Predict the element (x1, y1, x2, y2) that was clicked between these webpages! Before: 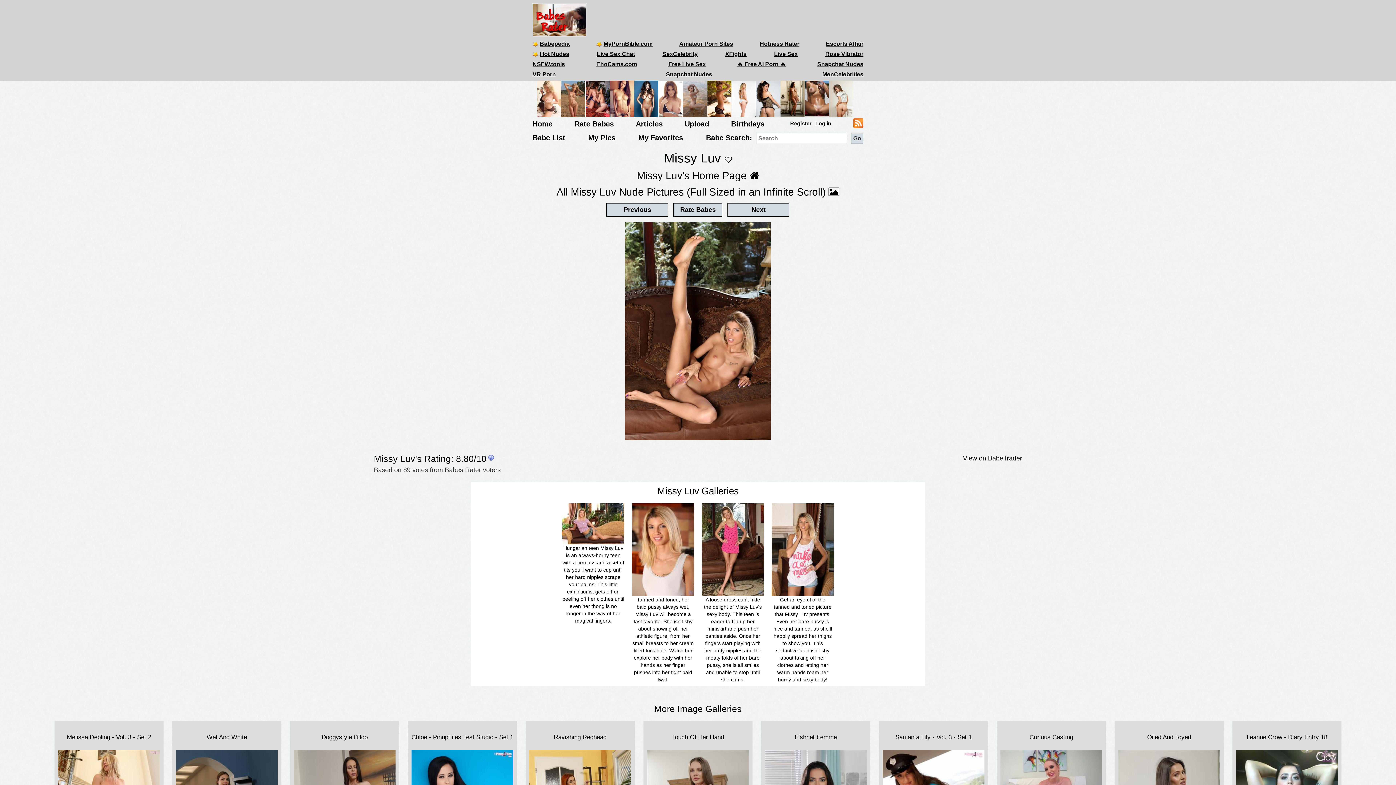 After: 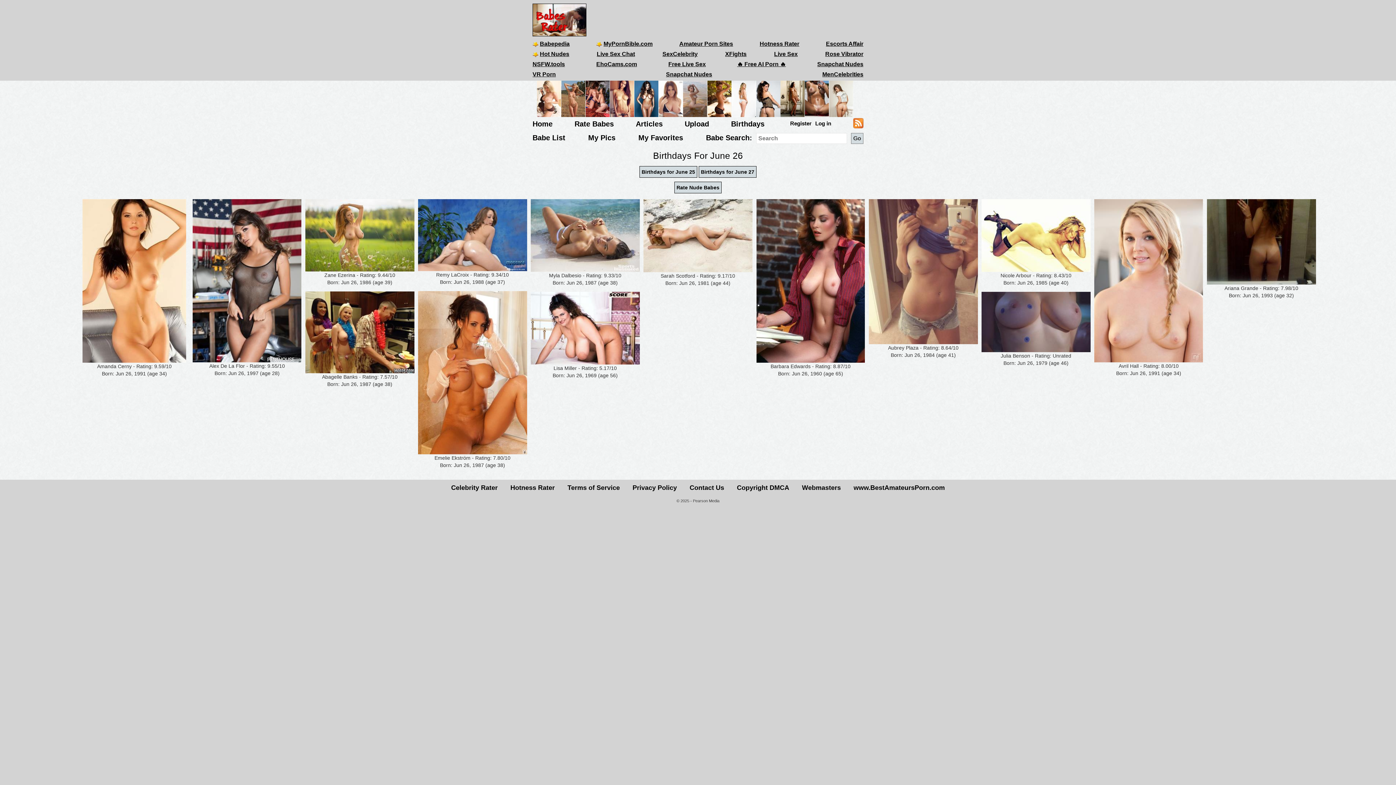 Action: bbox: (731, 120, 764, 128) label: Birthdays